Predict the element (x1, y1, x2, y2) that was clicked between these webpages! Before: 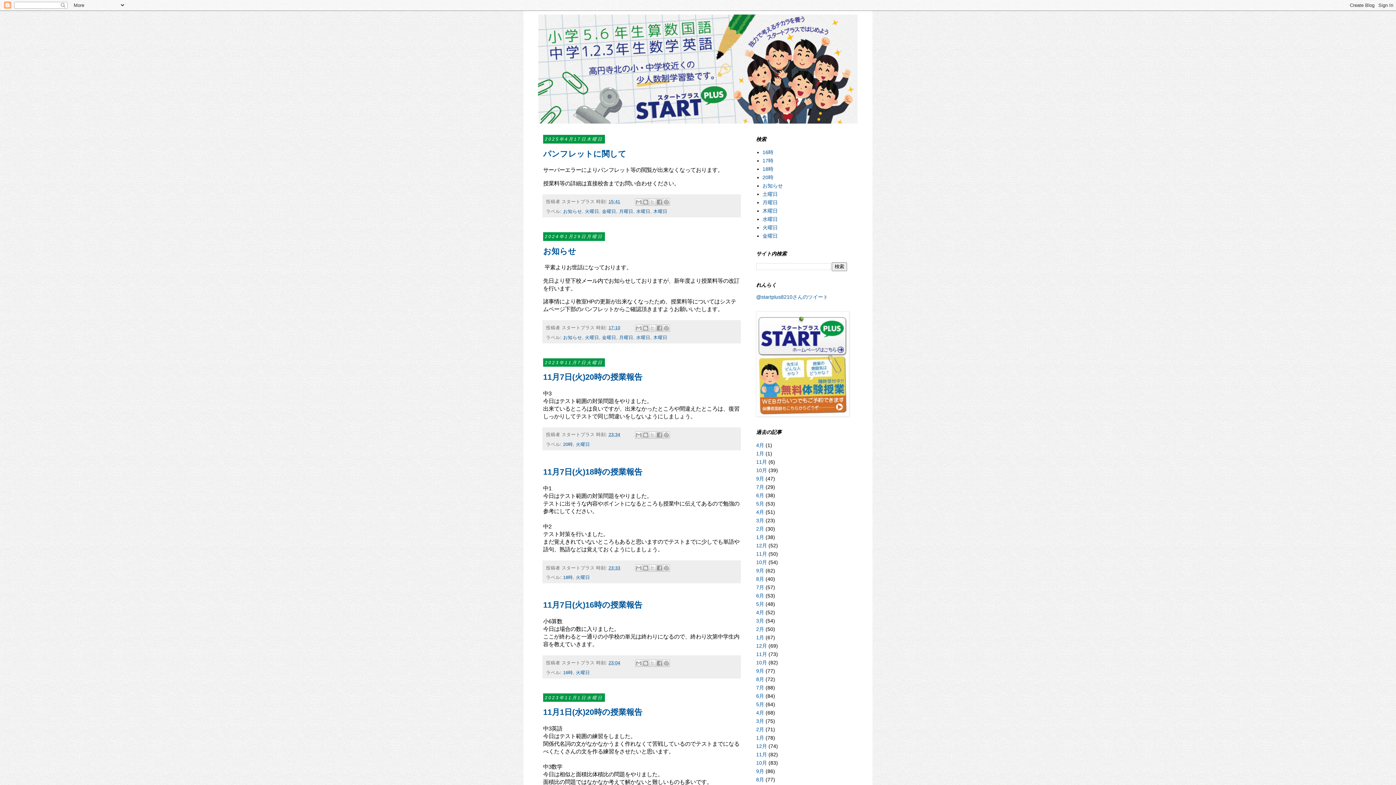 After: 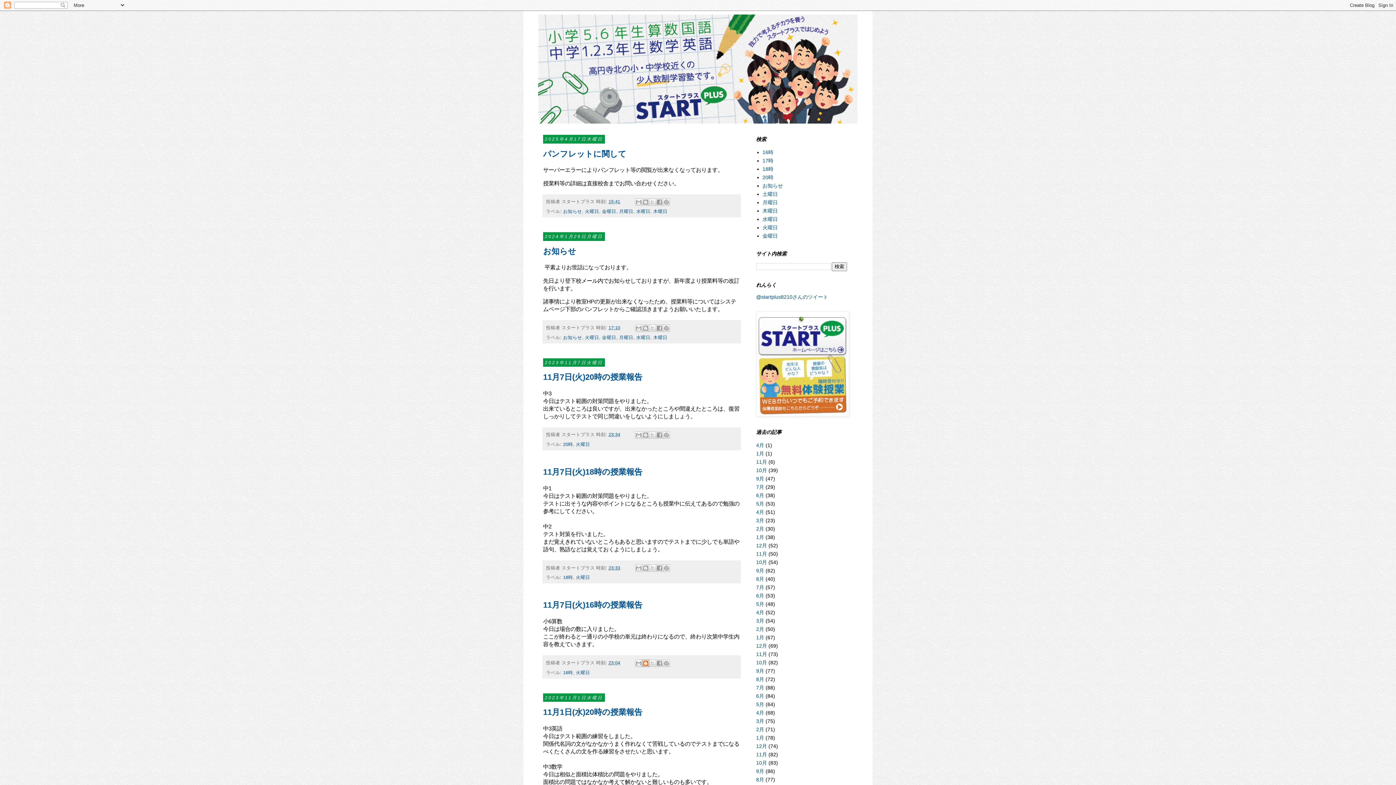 Action: bbox: (642, 659, 649, 667) label: BlogThis!